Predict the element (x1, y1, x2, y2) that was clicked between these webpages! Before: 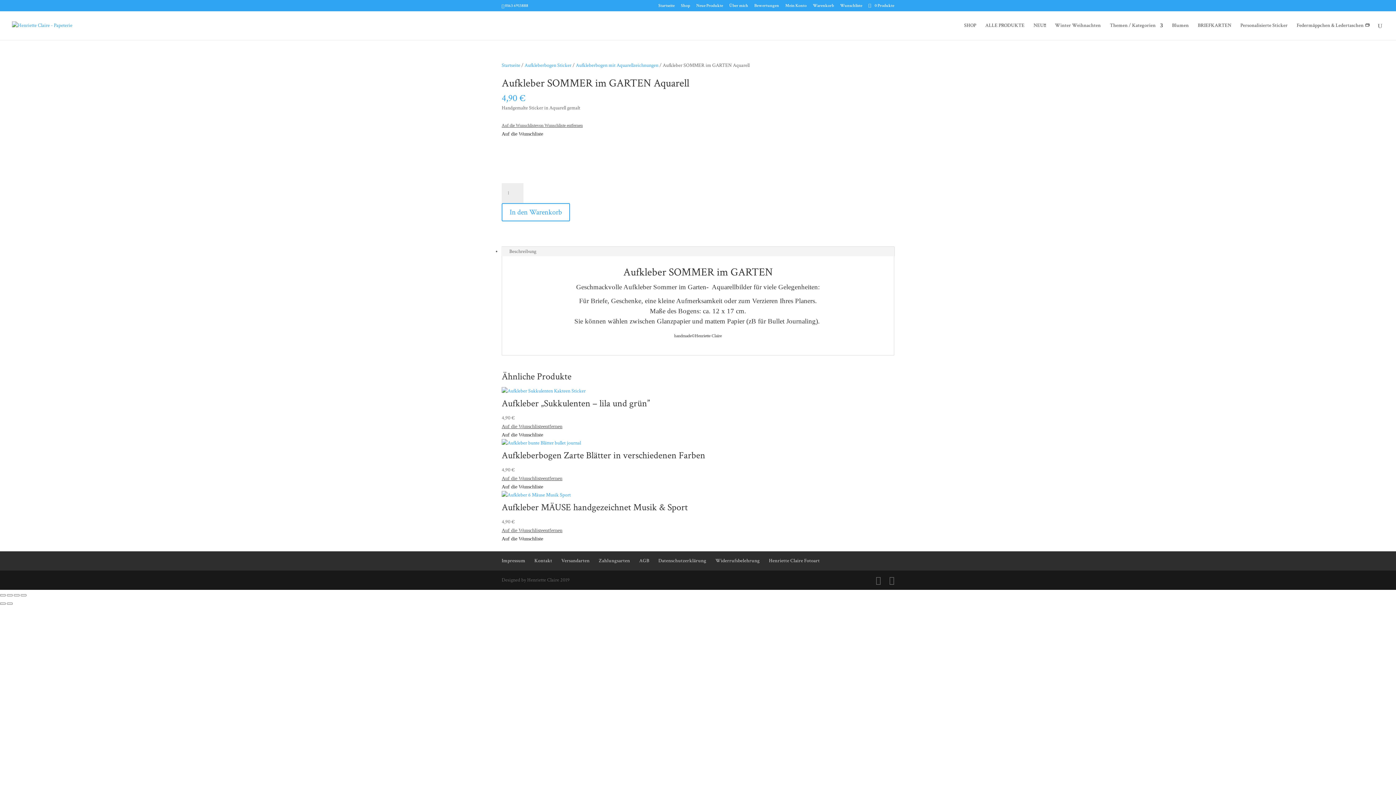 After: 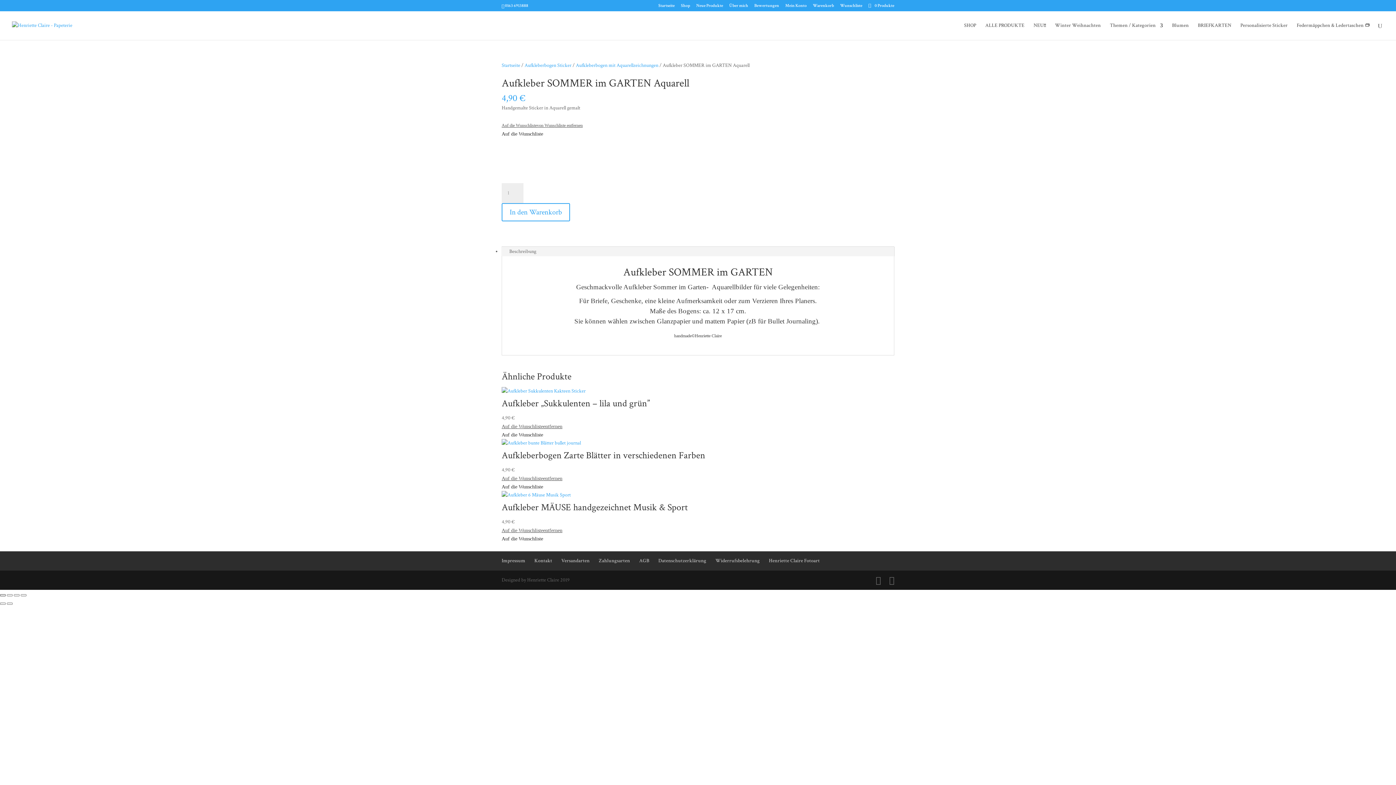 Action: label: Vergrößern/Verkleinern bbox: (0, 594, 5, 596)